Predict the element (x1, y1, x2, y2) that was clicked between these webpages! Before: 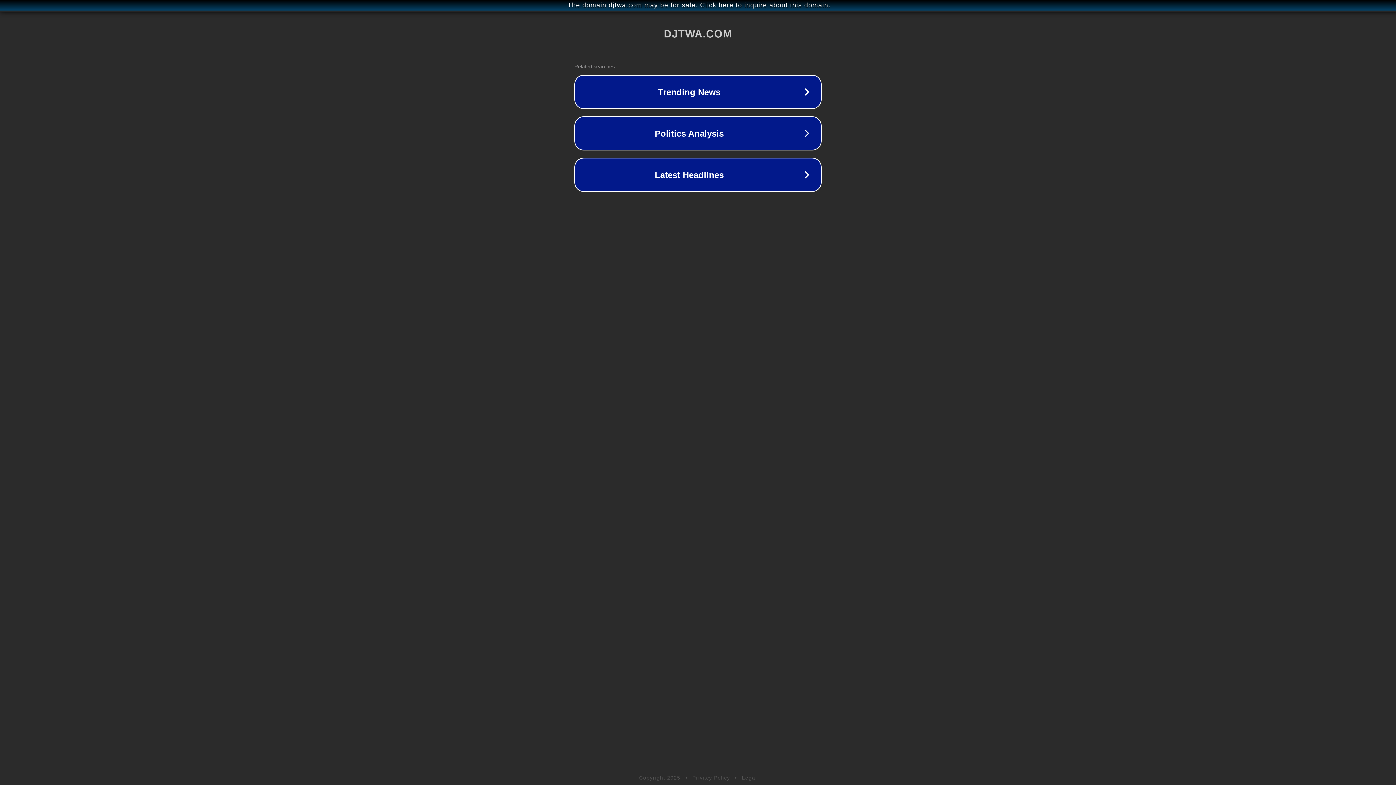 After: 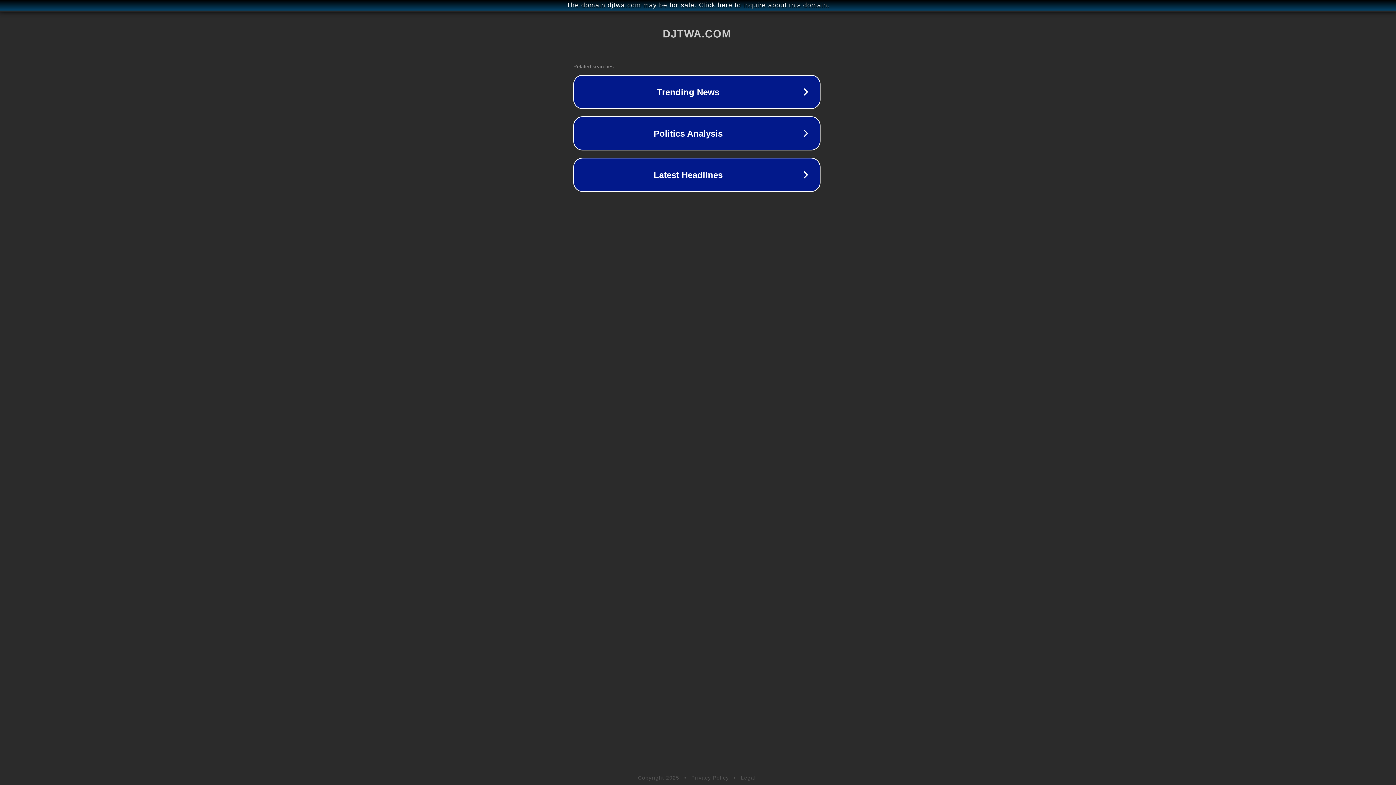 Action: label: The domain djtwa.com may be for sale. Click here to inquire about this domain. bbox: (1, 1, 1397, 9)